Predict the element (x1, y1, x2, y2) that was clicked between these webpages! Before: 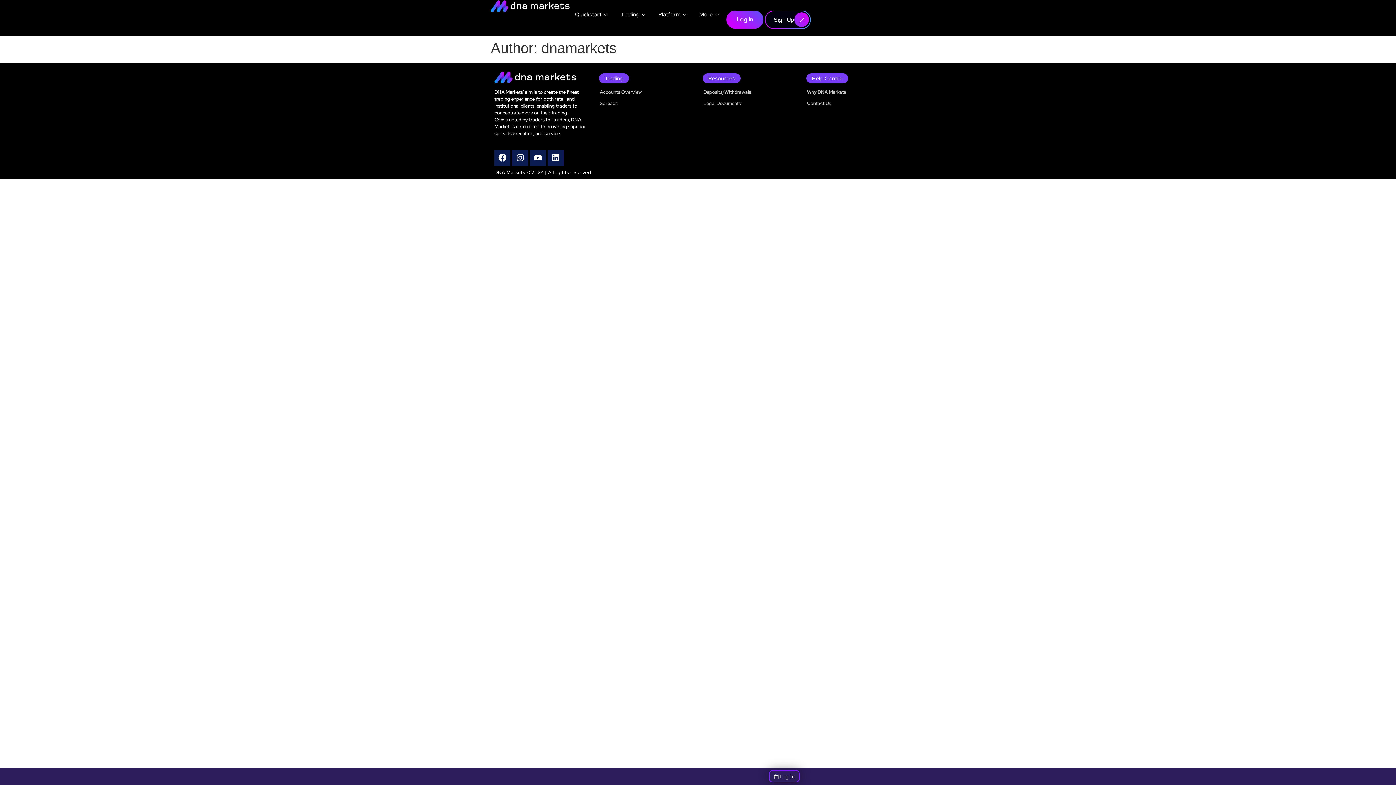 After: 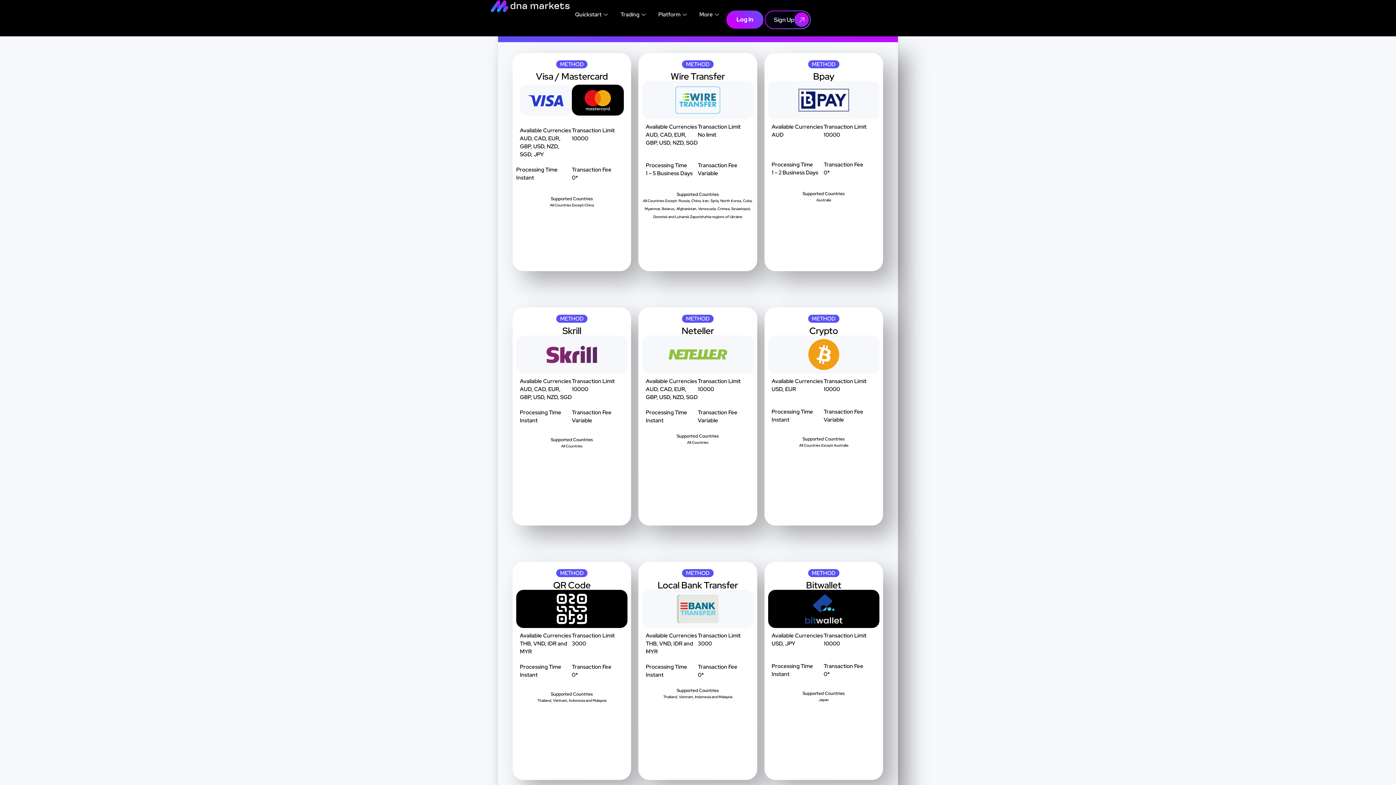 Action: label: Deposits/Withdrawals bbox: (701, 89, 785, 95)